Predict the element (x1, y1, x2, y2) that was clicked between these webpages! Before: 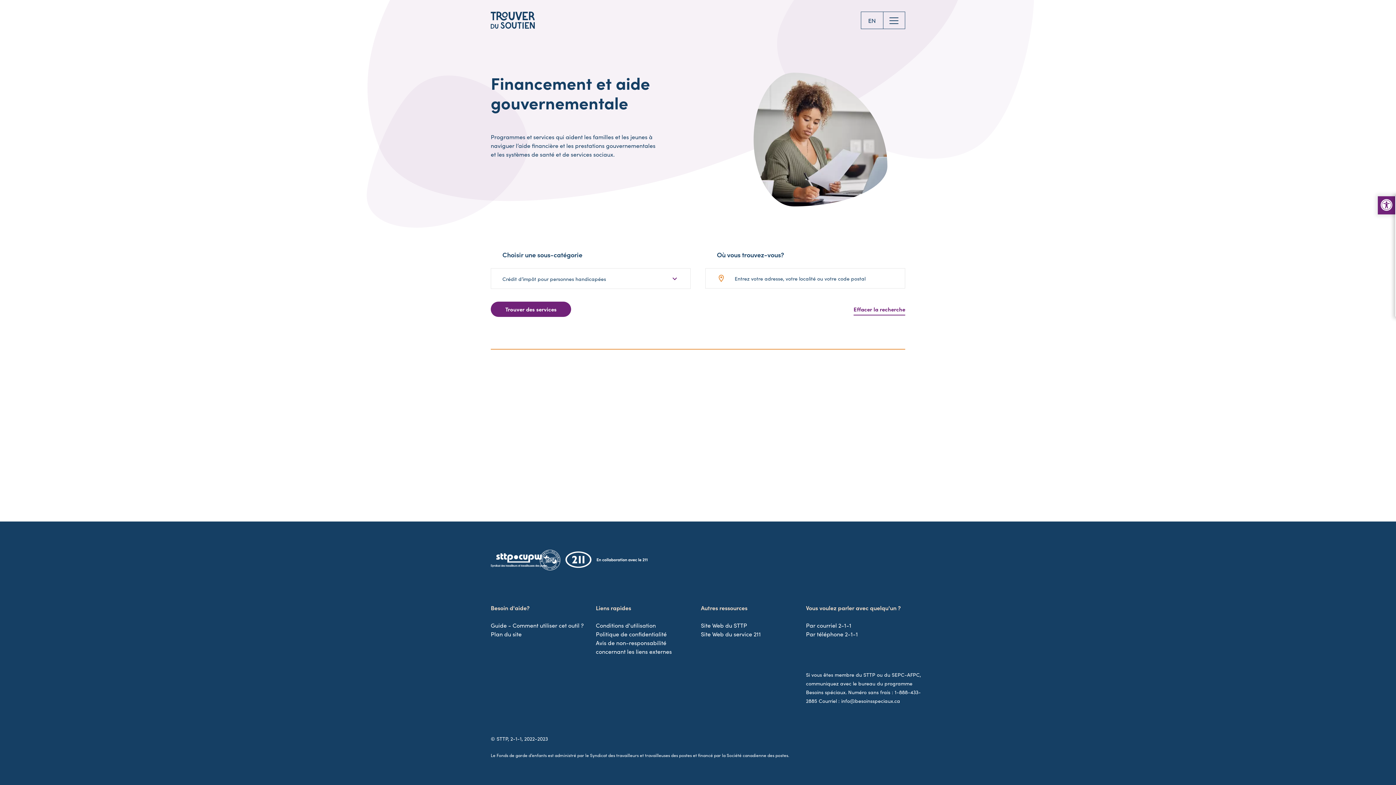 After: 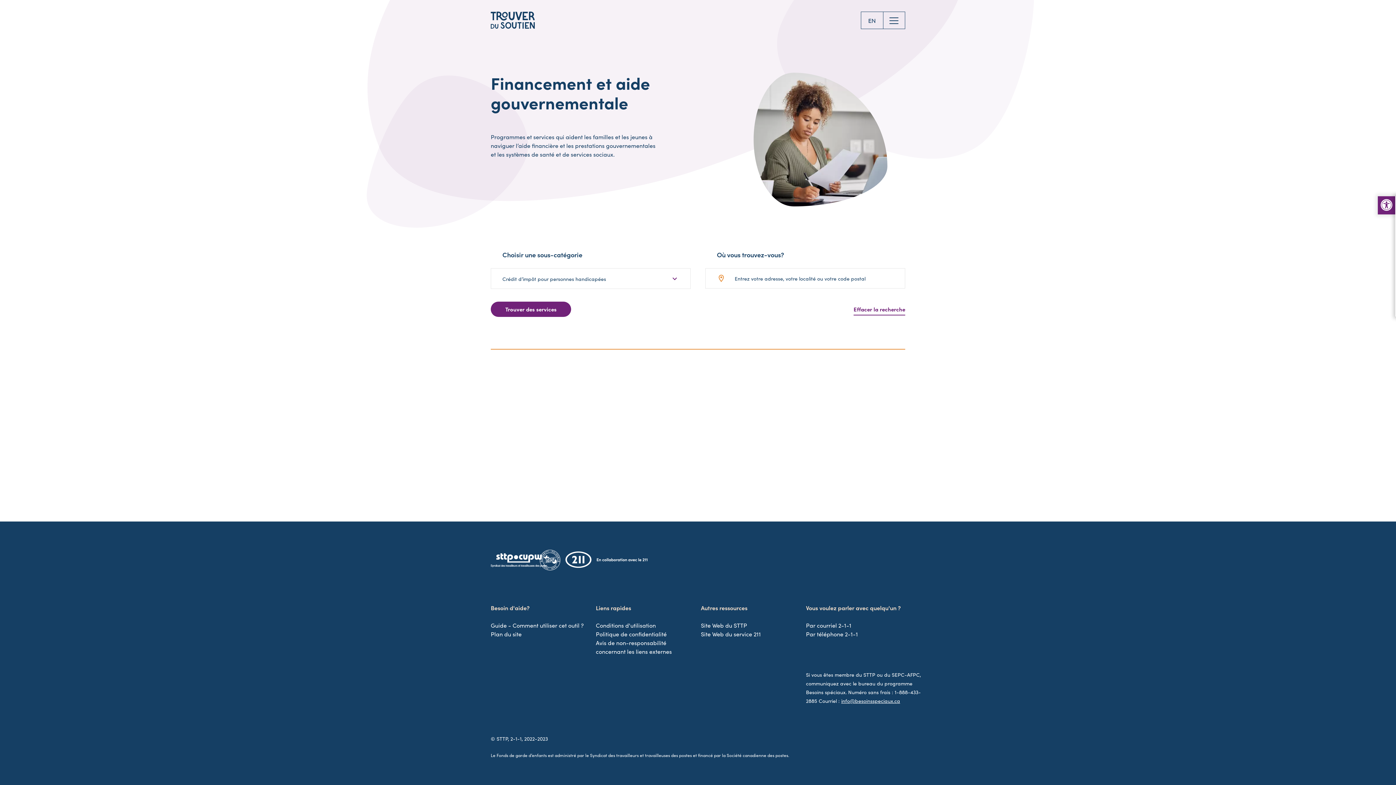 Action: label: info@besoinsspeciaux.ca bbox: (841, 697, 900, 704)